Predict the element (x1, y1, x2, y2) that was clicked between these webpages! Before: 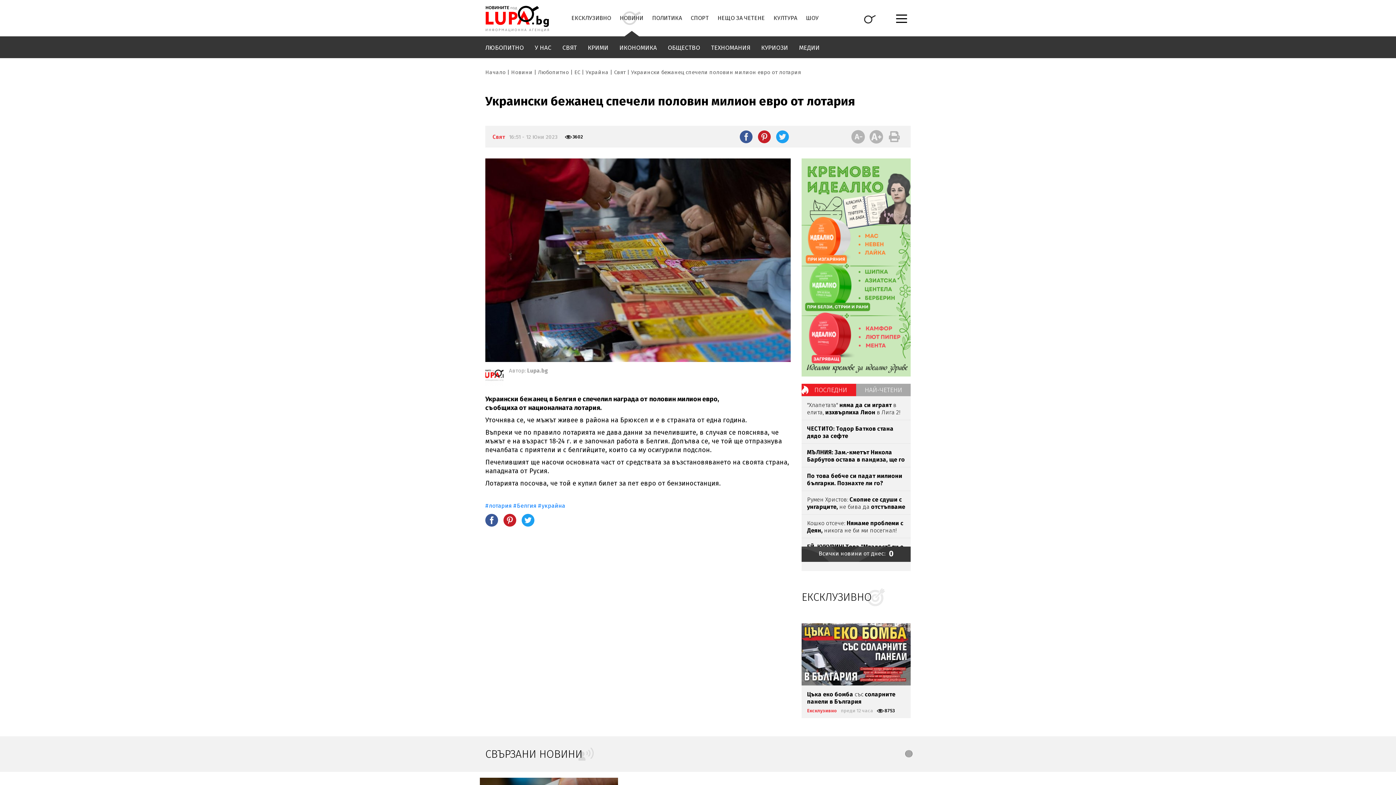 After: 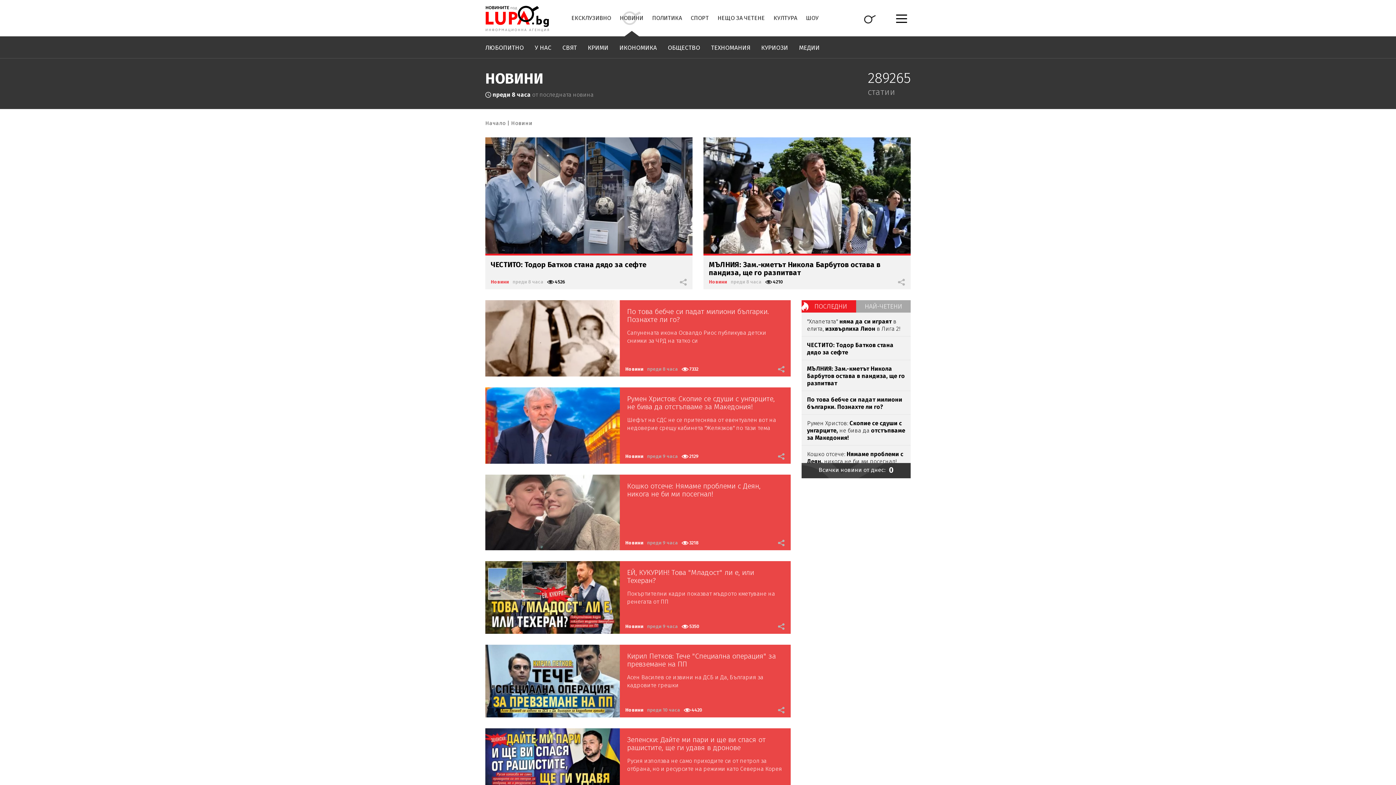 Action: bbox: (615, 0, 648, 36) label: НОВИНИ